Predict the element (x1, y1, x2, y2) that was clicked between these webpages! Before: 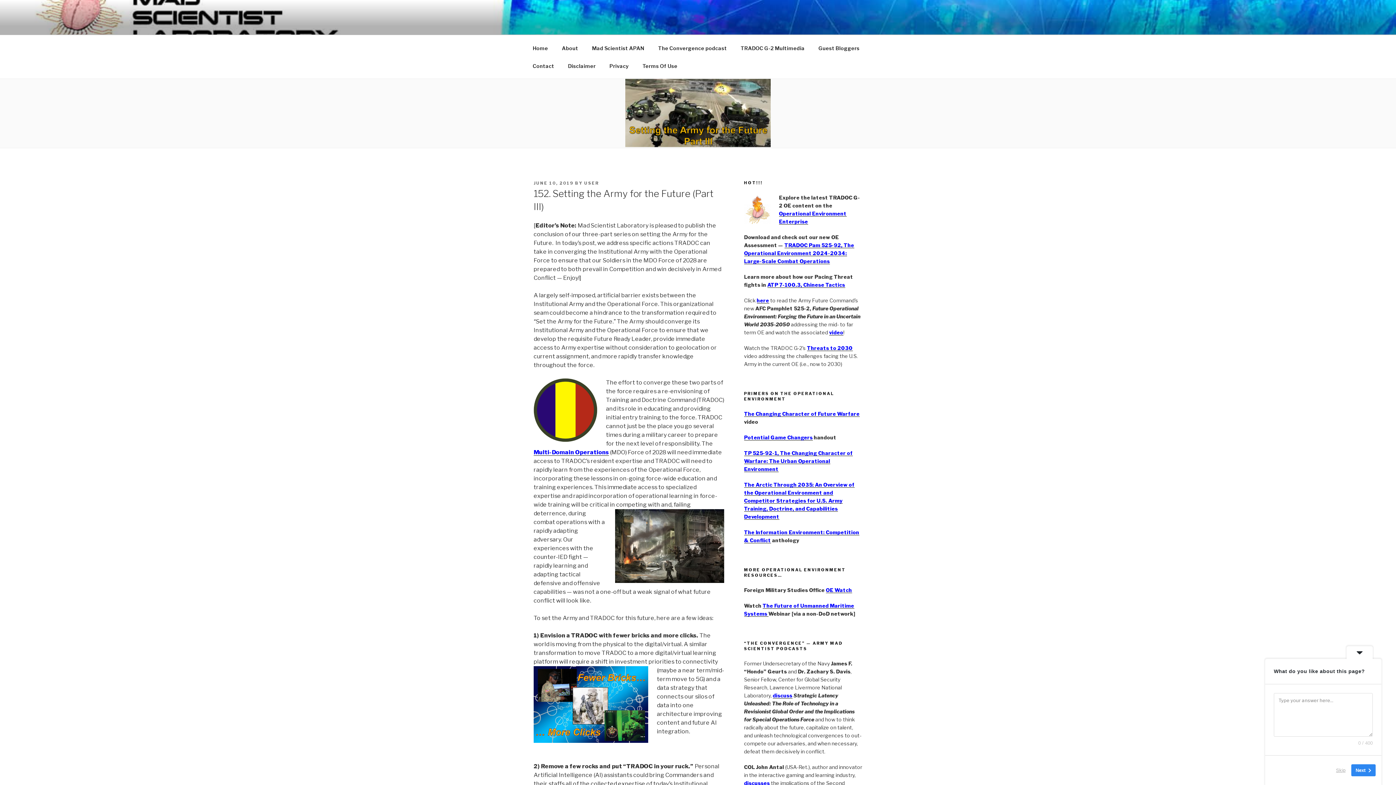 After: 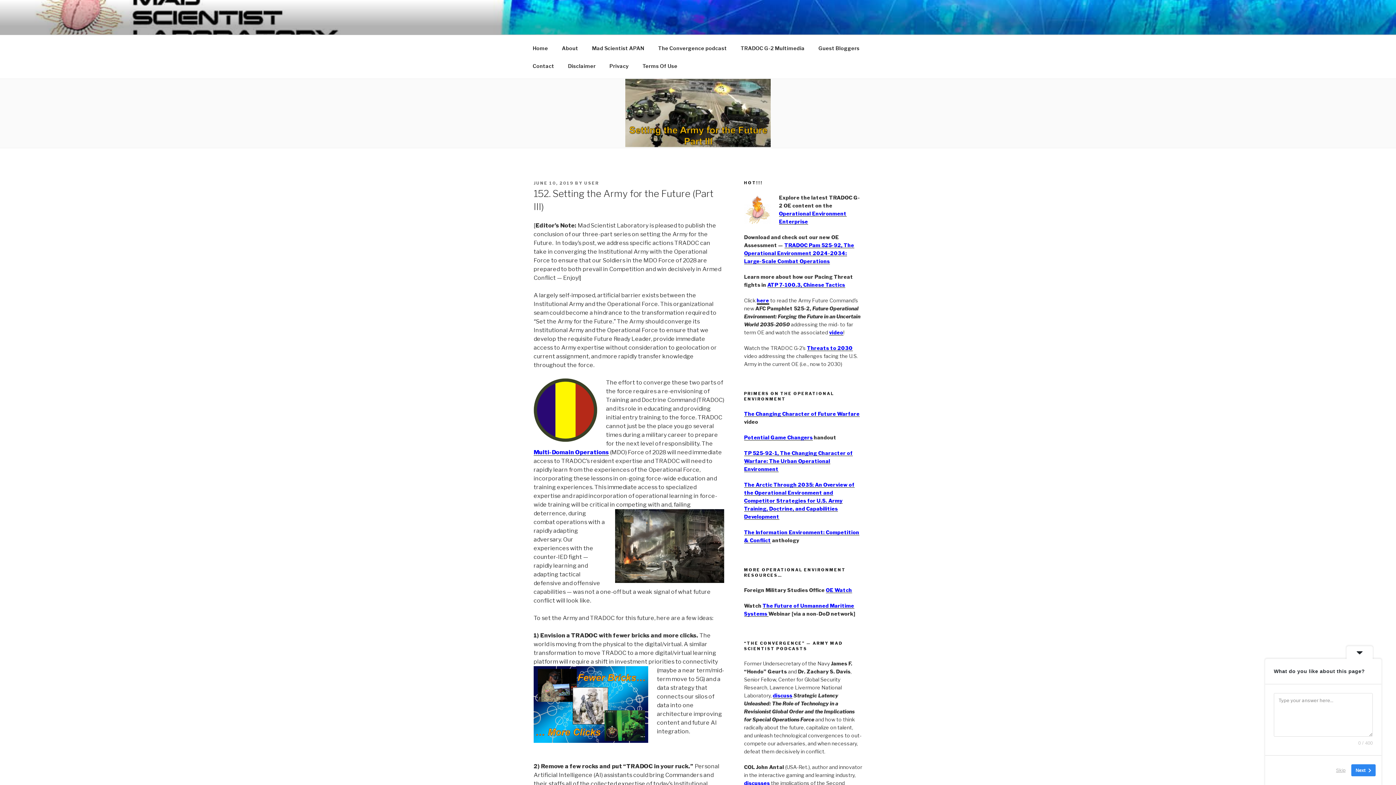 Action: label: here bbox: (756, 297, 769, 303)